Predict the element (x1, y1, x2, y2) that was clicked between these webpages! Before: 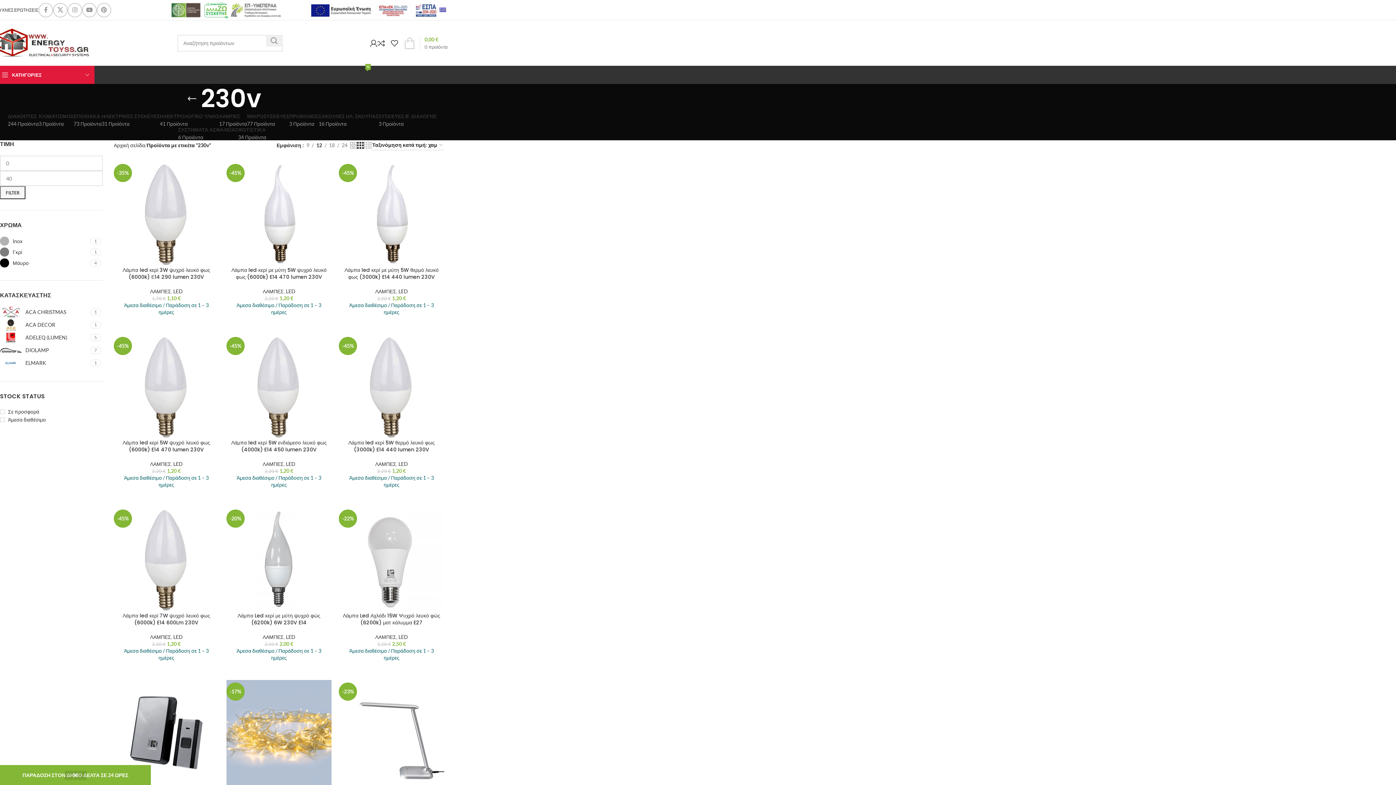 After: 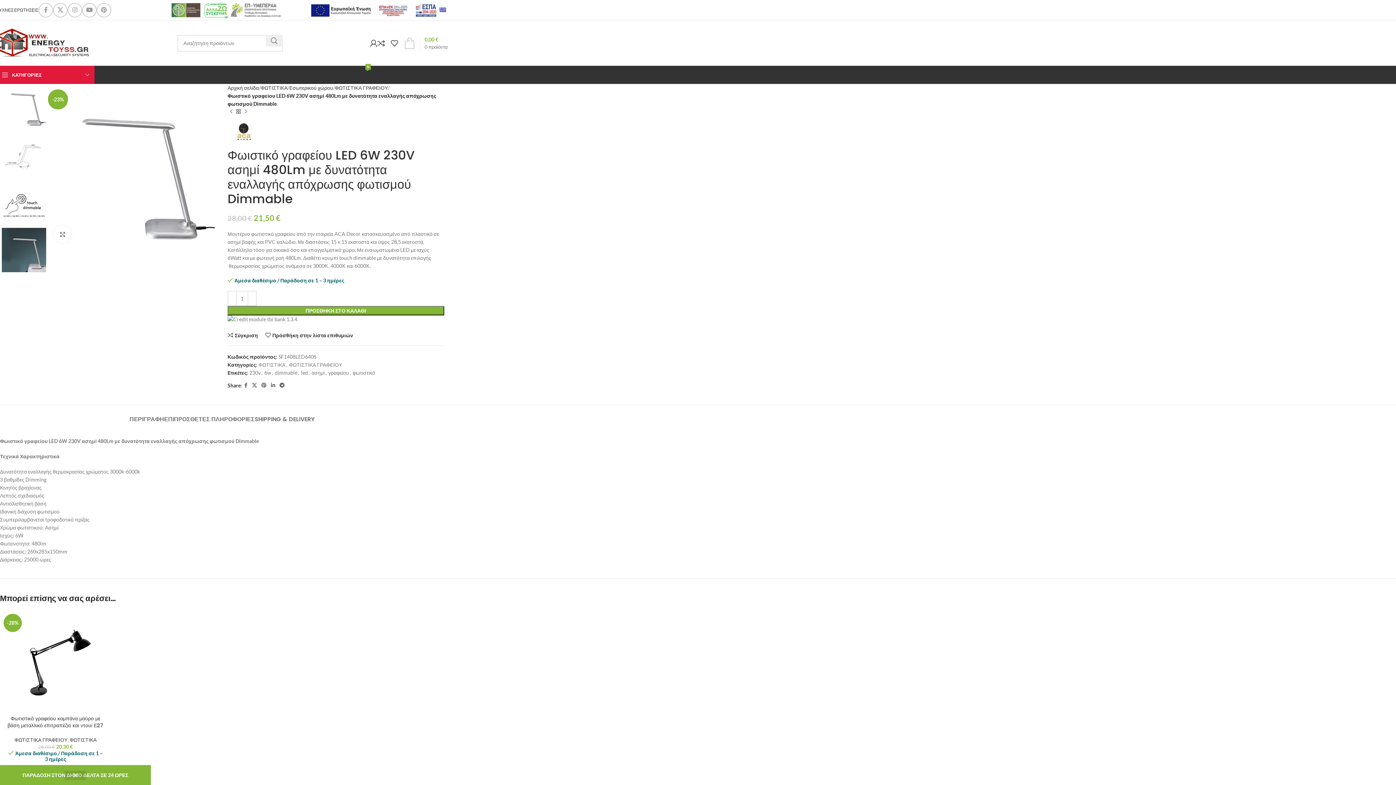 Action: bbox: (339, 680, 444, 785) label: -23%